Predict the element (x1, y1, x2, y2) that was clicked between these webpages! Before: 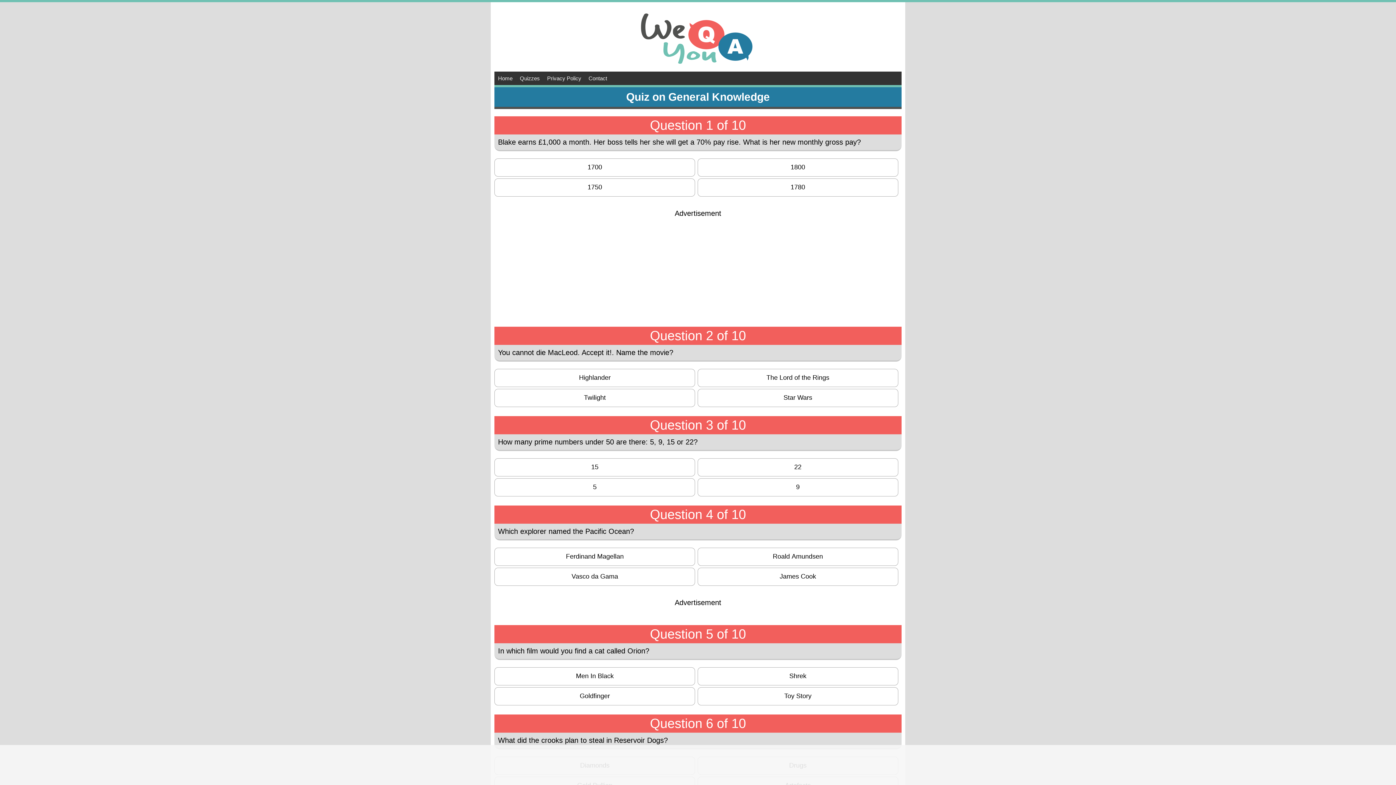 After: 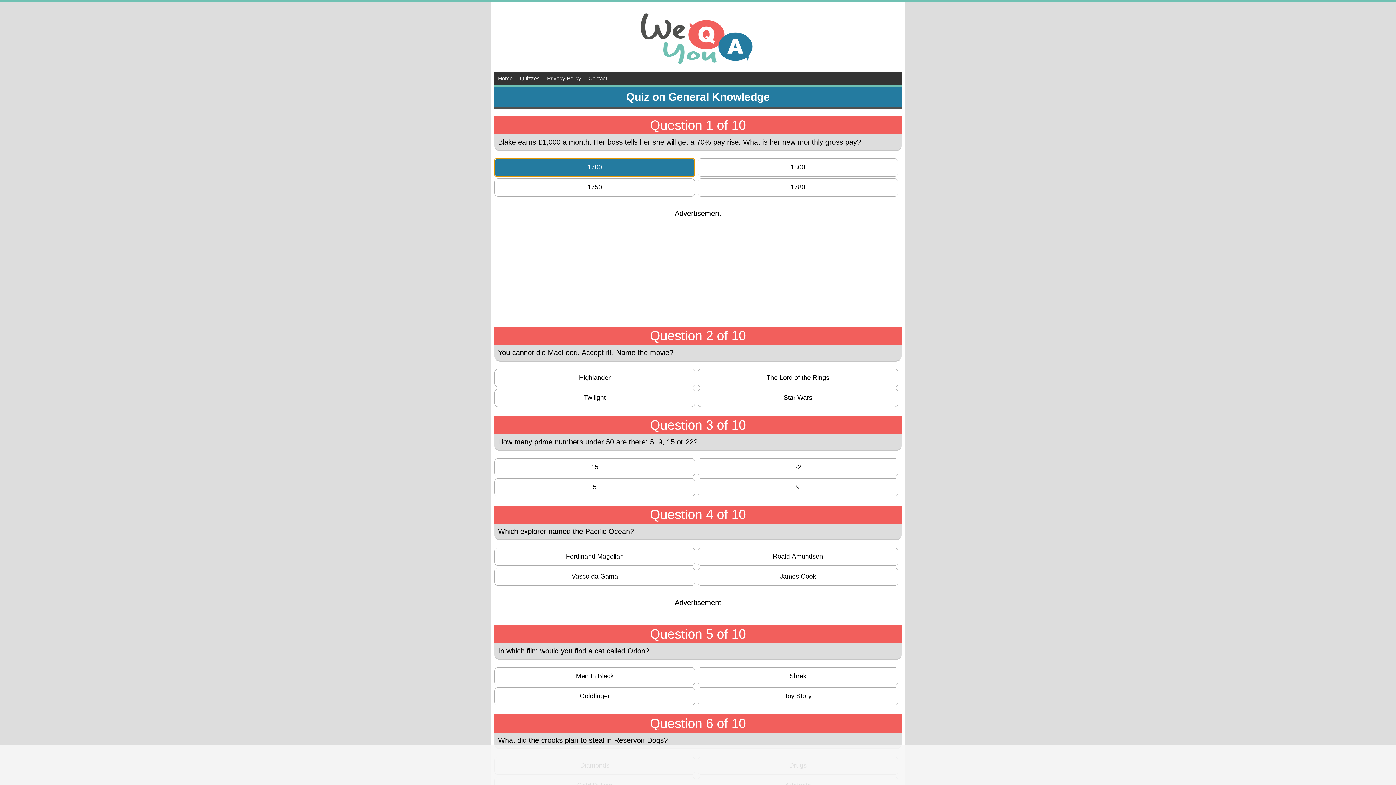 Action: label: 1700 bbox: (494, 158, 695, 176)